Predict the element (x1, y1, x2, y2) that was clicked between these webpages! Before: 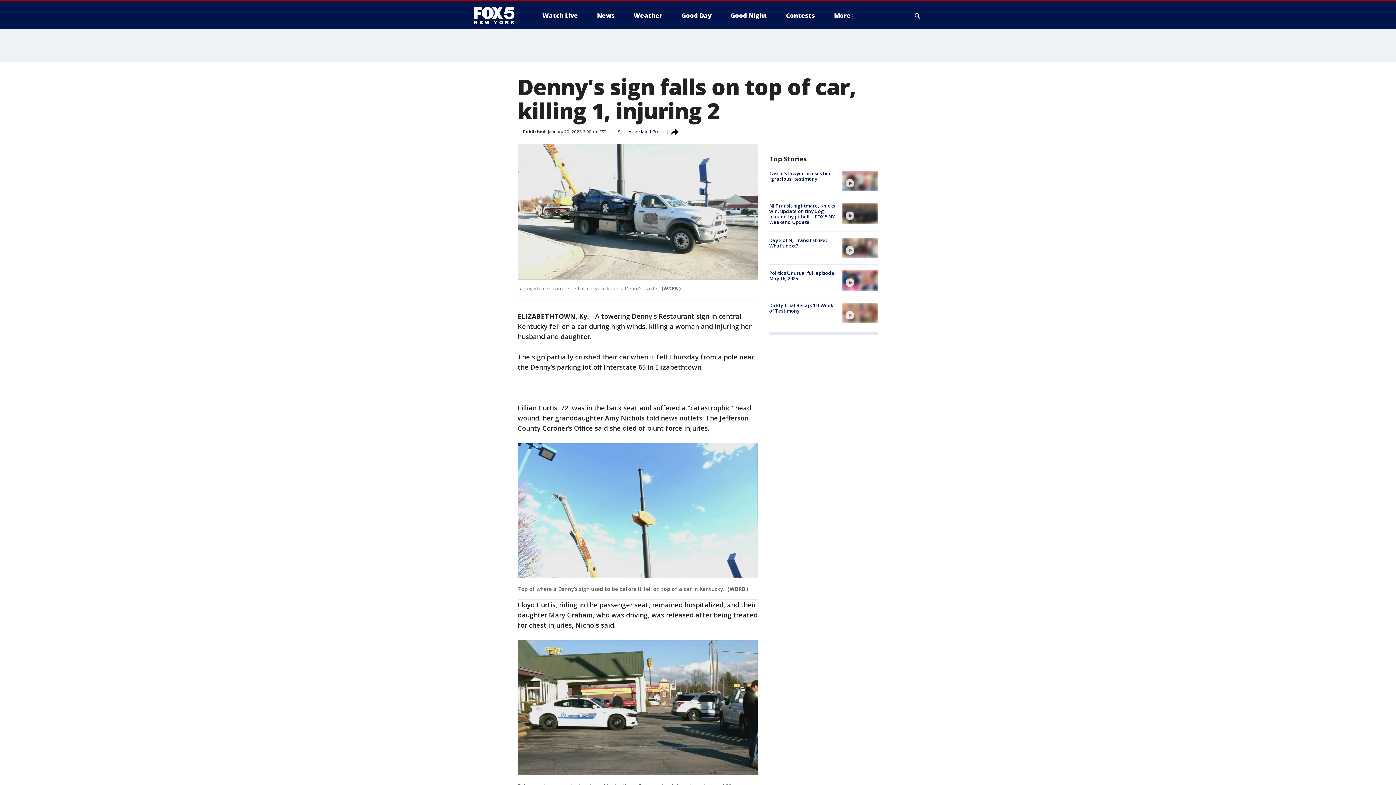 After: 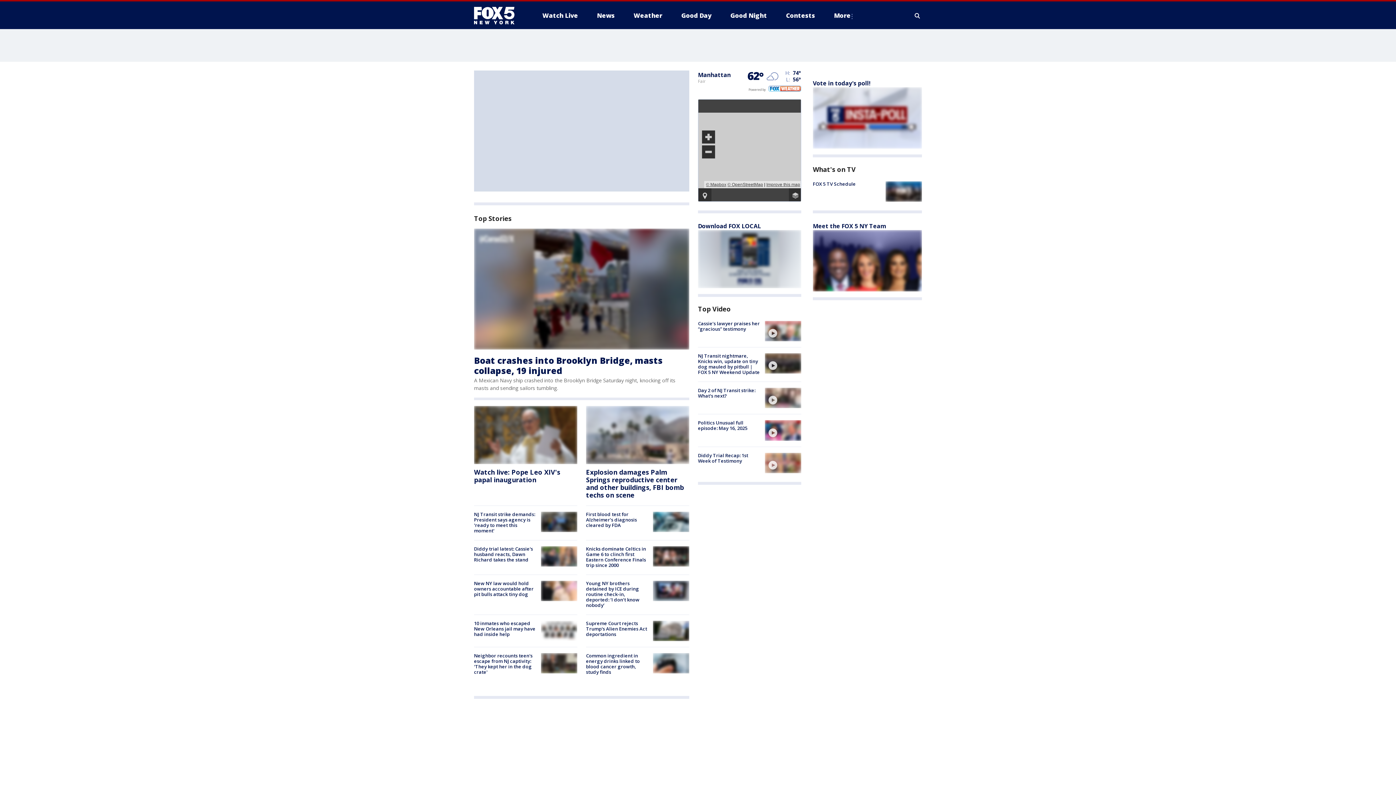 Action: bbox: (474, 6, 522, 24)